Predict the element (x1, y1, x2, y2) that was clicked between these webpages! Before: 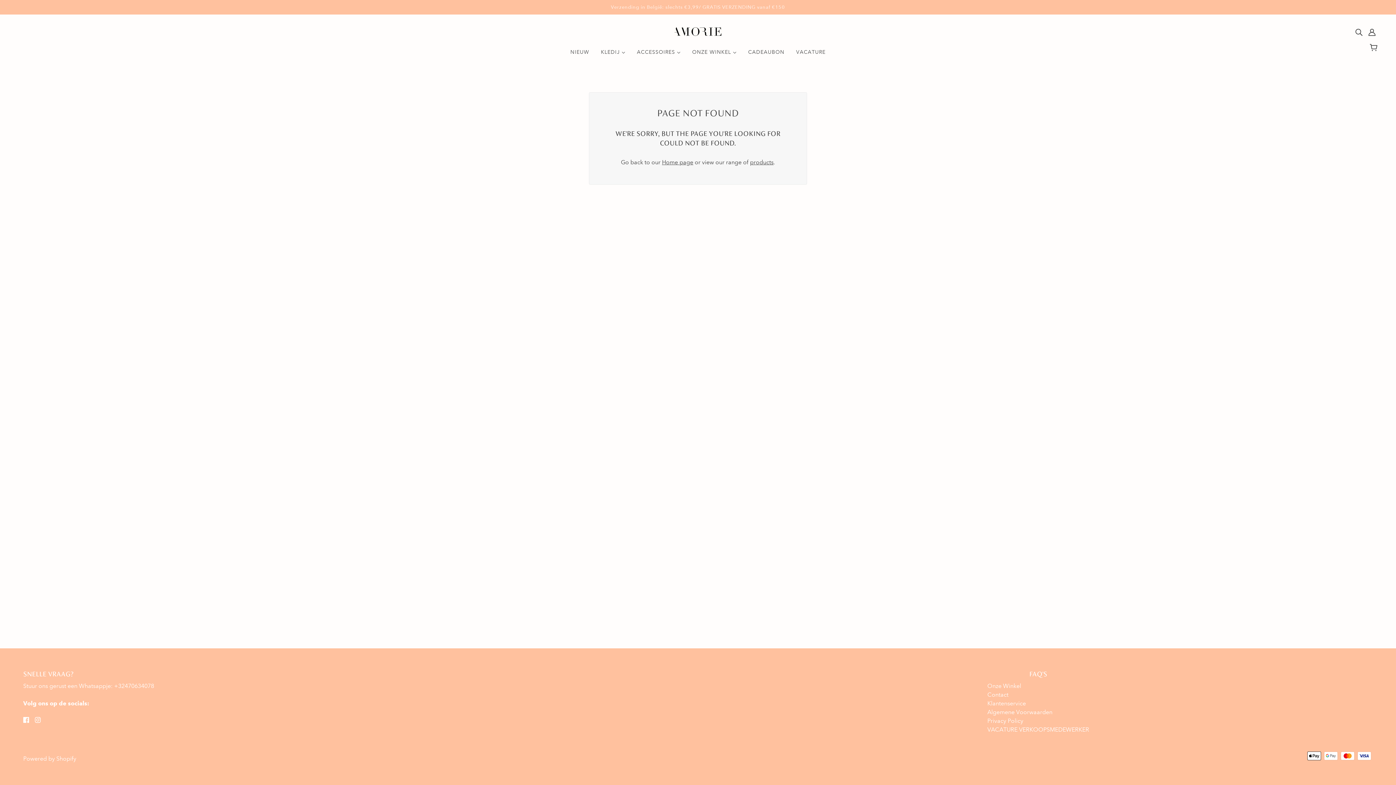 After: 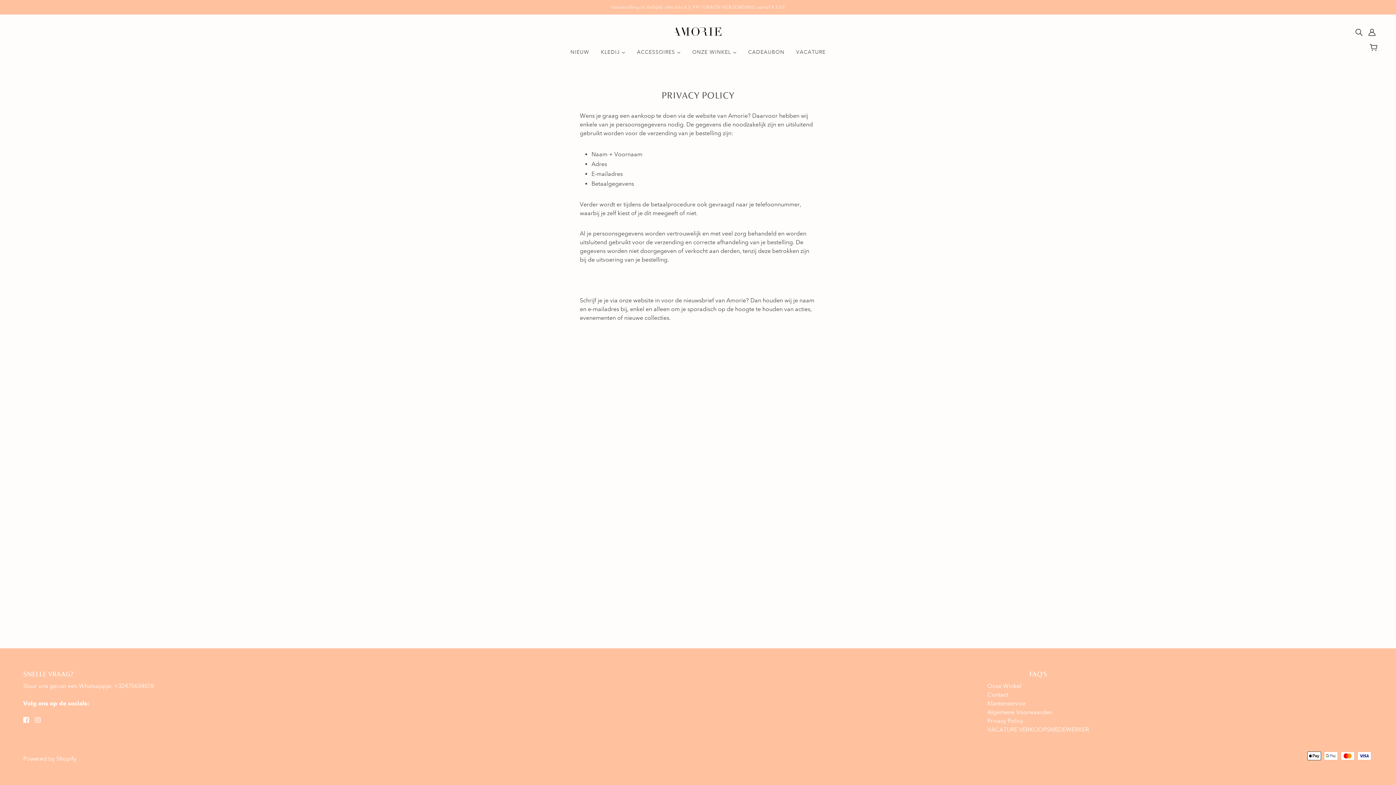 Action: bbox: (987, 717, 1023, 724) label: Privacy Policy